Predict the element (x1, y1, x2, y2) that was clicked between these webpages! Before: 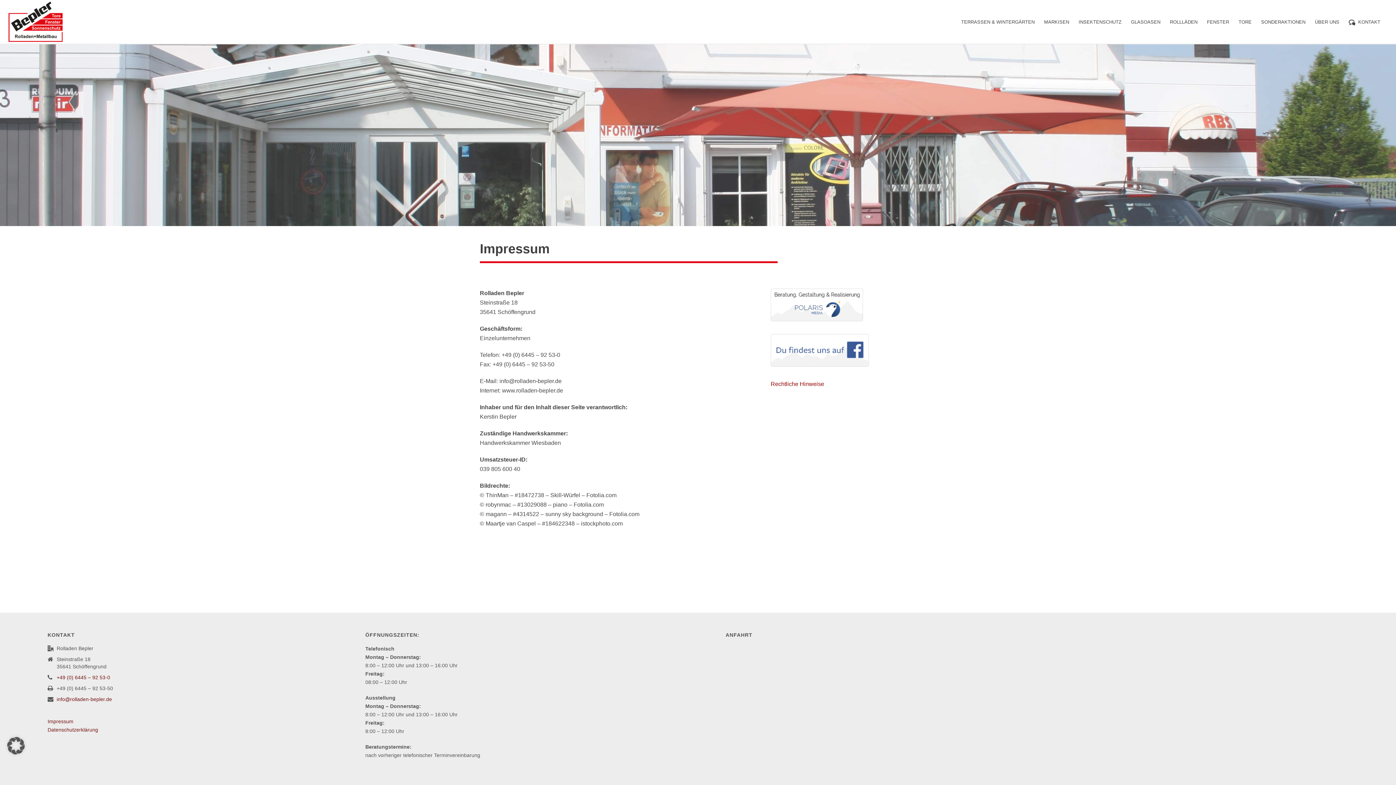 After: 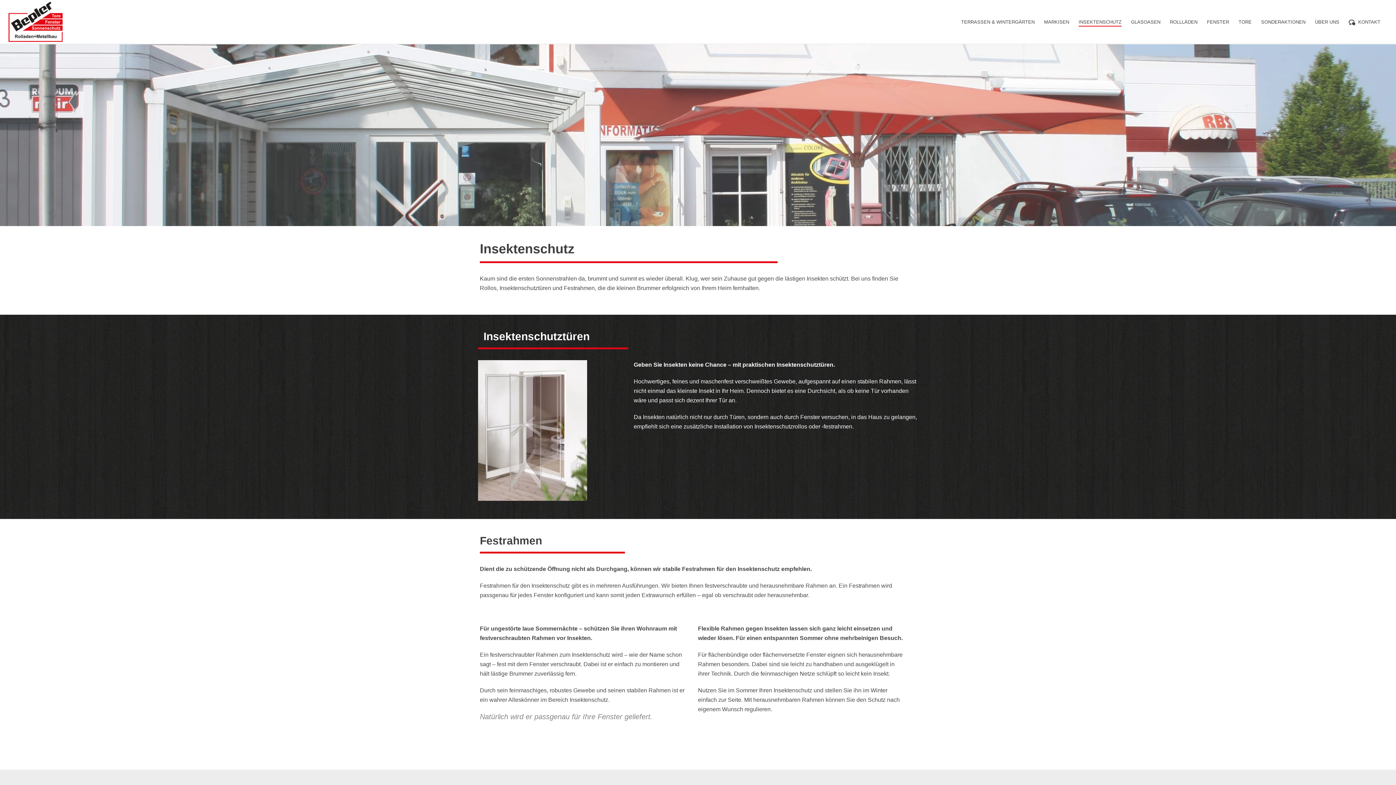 Action: bbox: (1074, 17, 1126, 26) label: INSEKTENSCHUTZ